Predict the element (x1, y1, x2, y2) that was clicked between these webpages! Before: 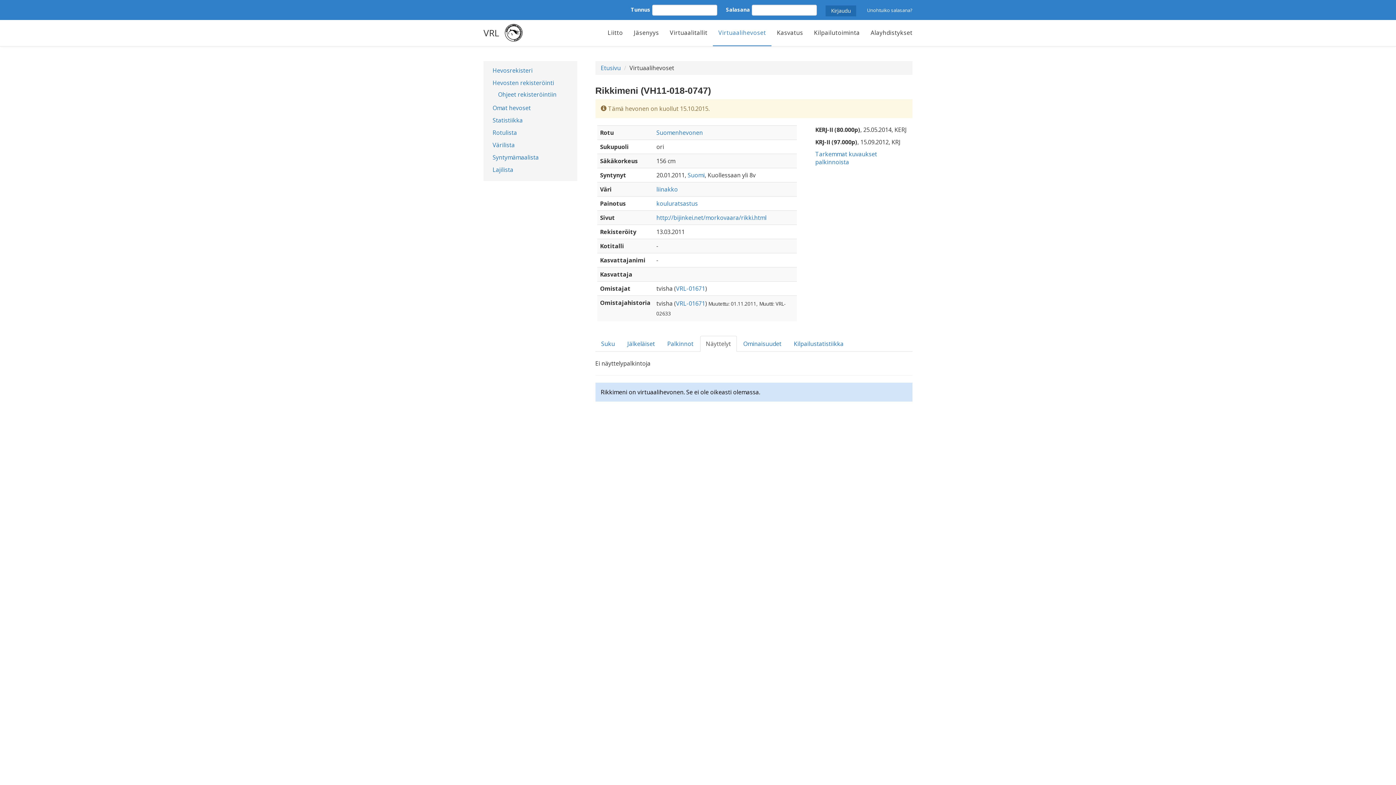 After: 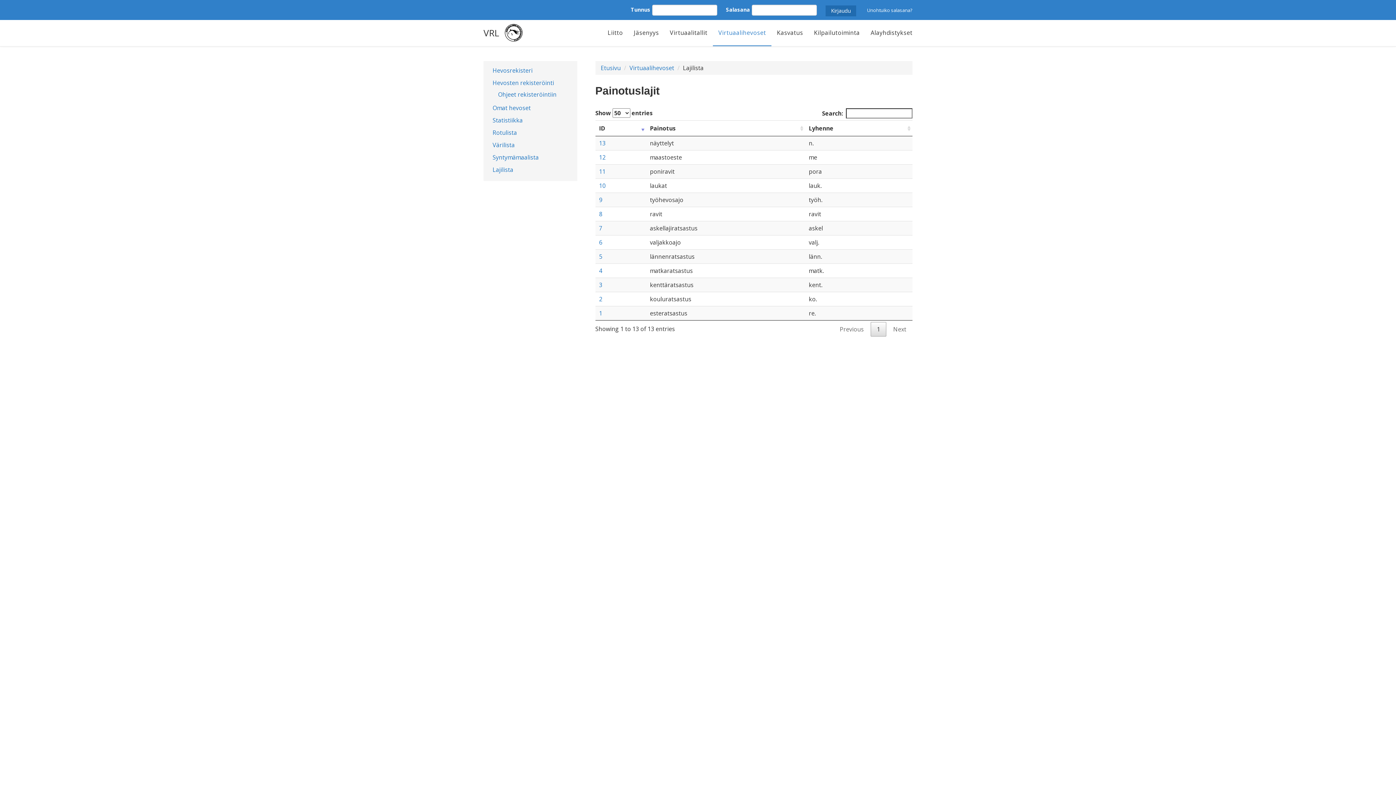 Action: bbox: (487, 164, 571, 175) label: Lajilista